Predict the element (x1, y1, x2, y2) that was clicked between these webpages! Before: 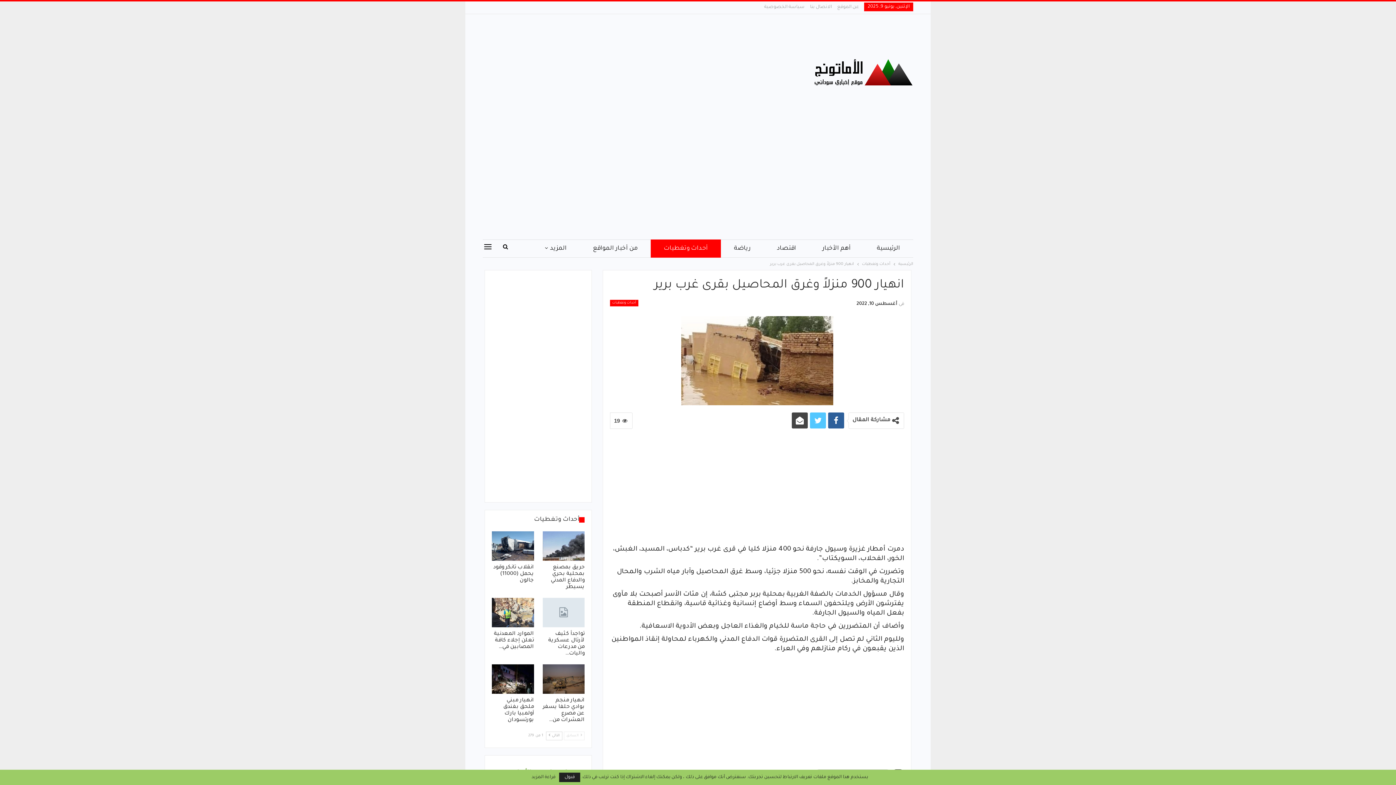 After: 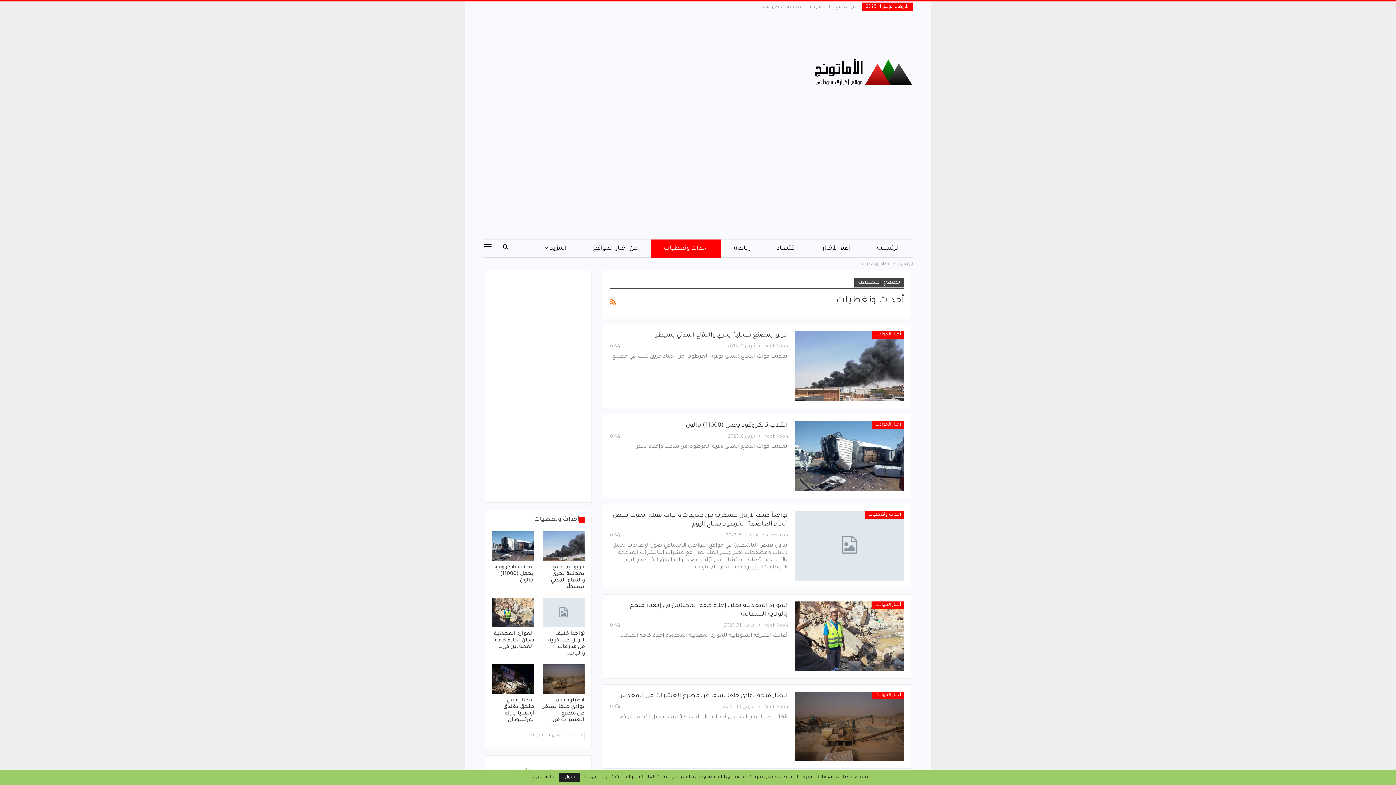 Action: label: أحداث وتغطيات bbox: (862, 260, 890, 268)